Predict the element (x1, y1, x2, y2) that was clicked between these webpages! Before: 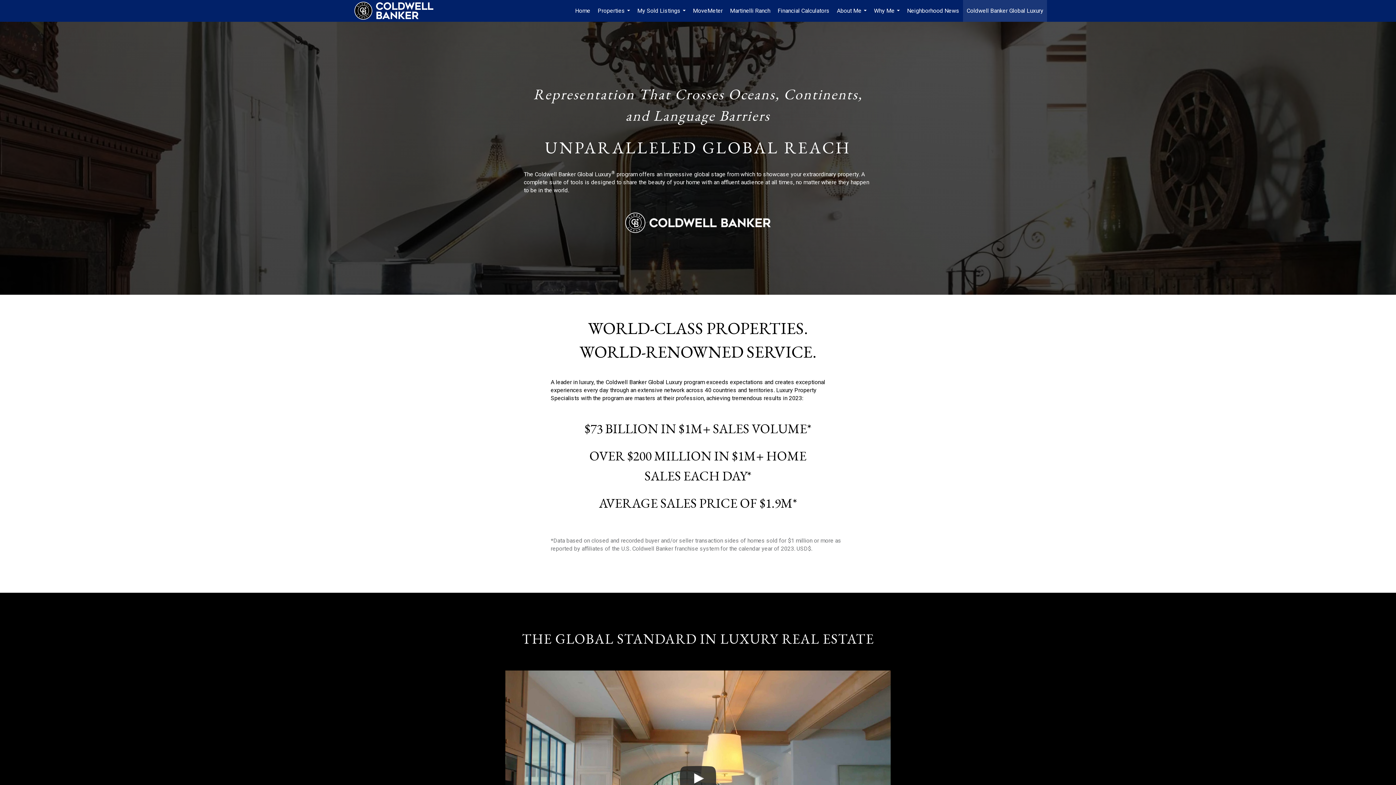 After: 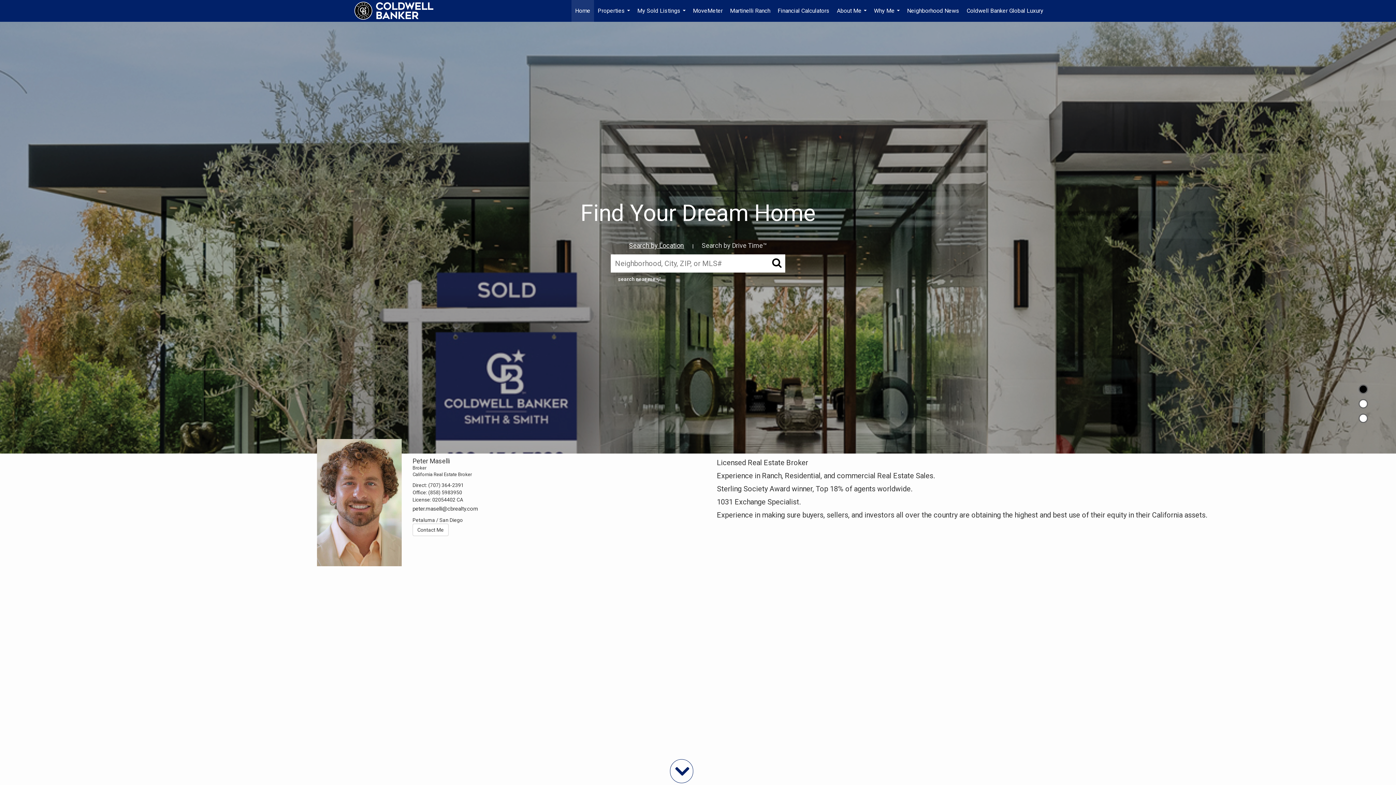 Action: label: Link to home page bbox: (354, 0, 440, 21)